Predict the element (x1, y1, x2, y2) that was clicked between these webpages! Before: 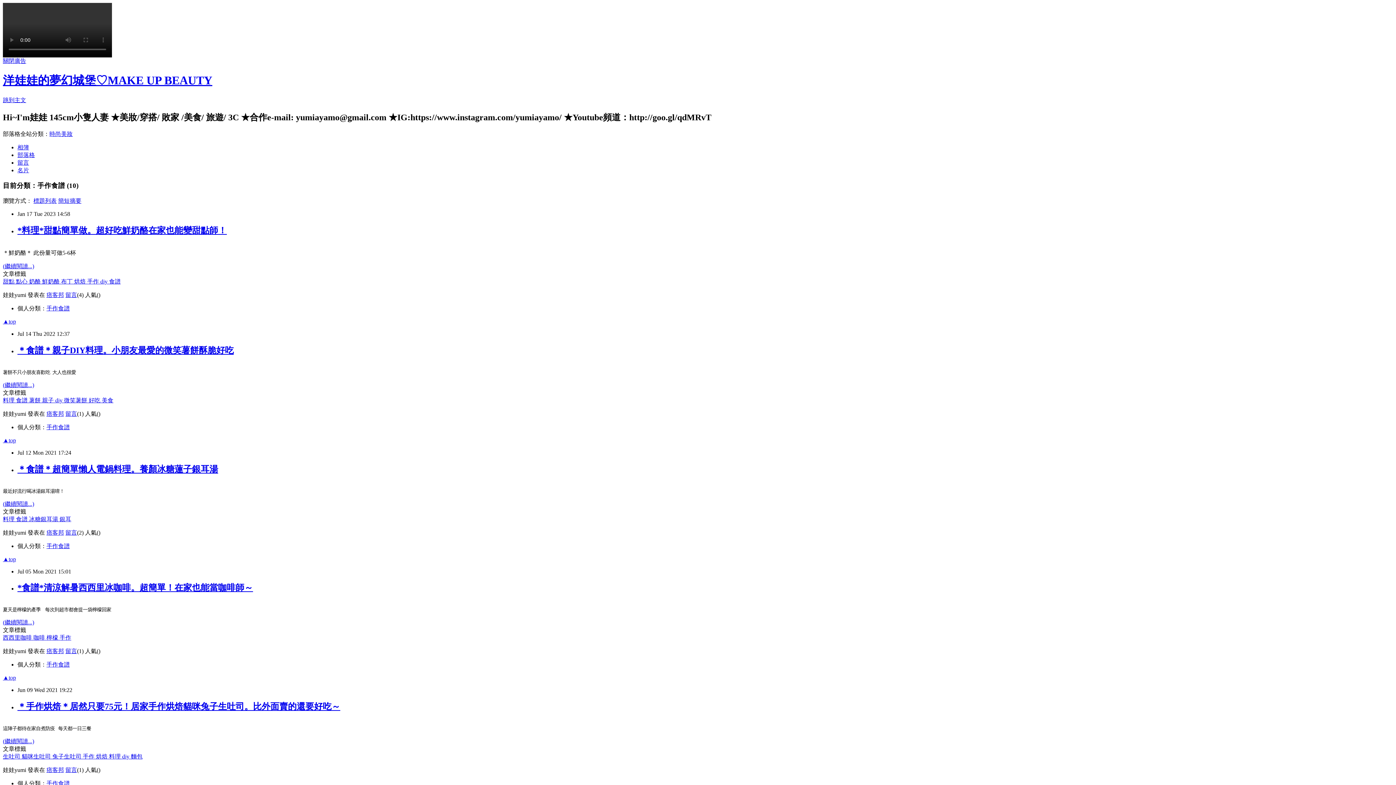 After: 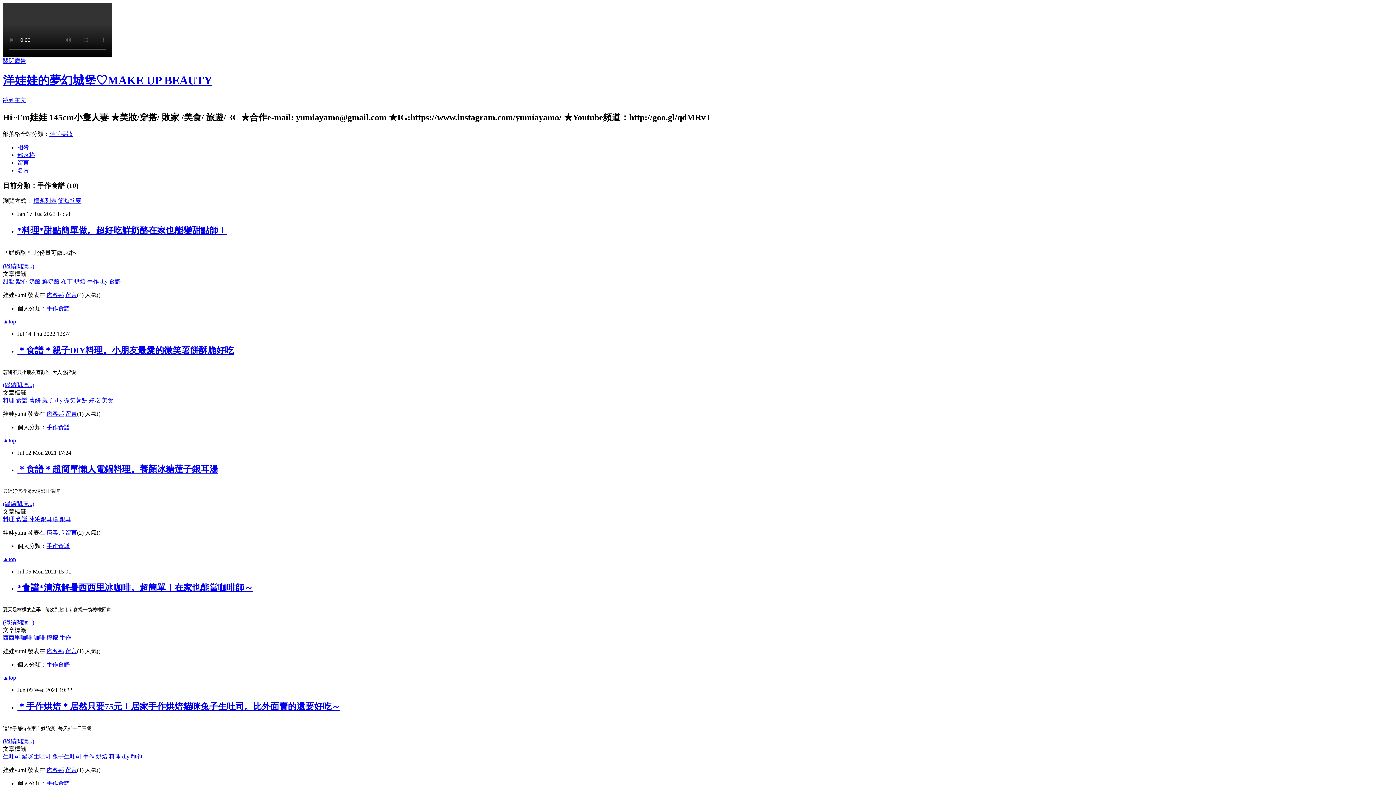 Action: bbox: (42, 278, 61, 284) label: 鮮奶酪 